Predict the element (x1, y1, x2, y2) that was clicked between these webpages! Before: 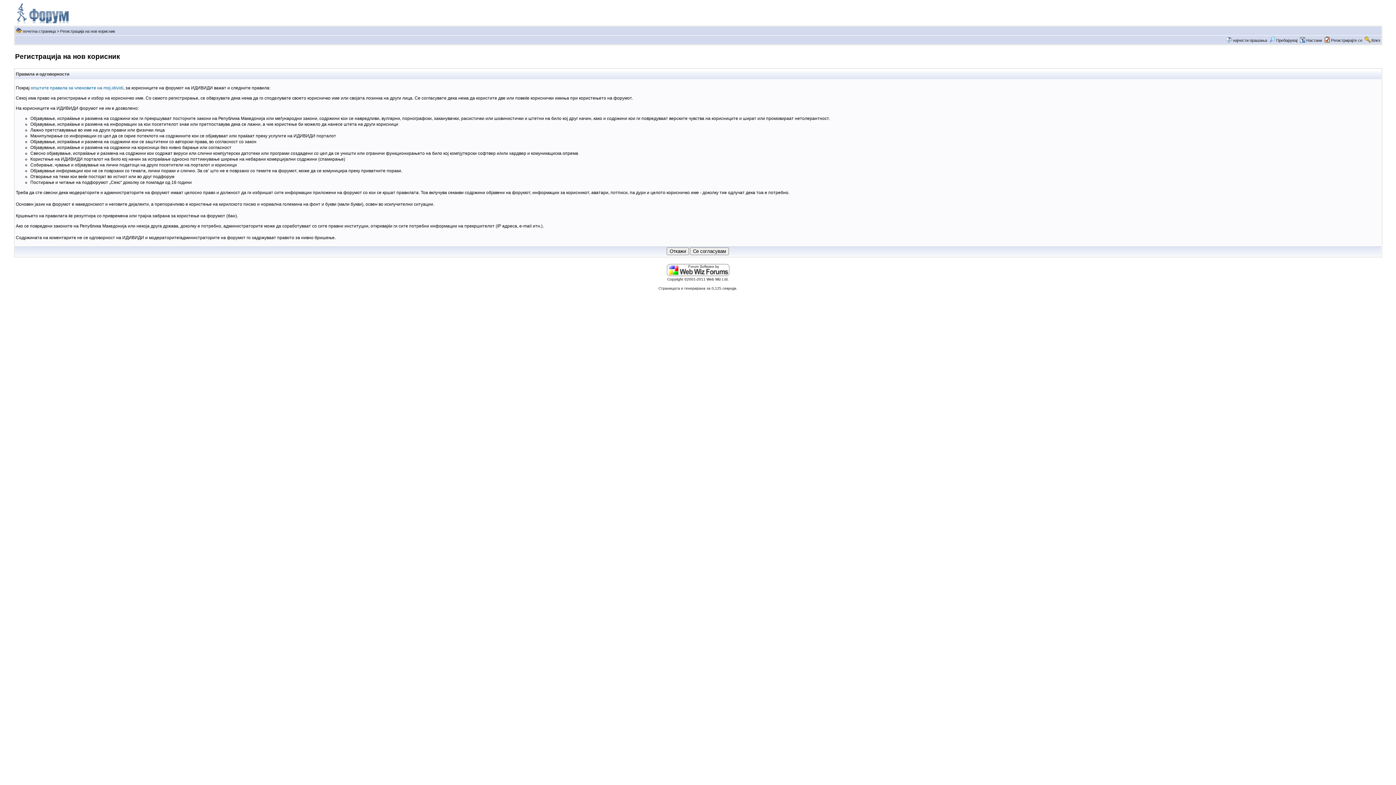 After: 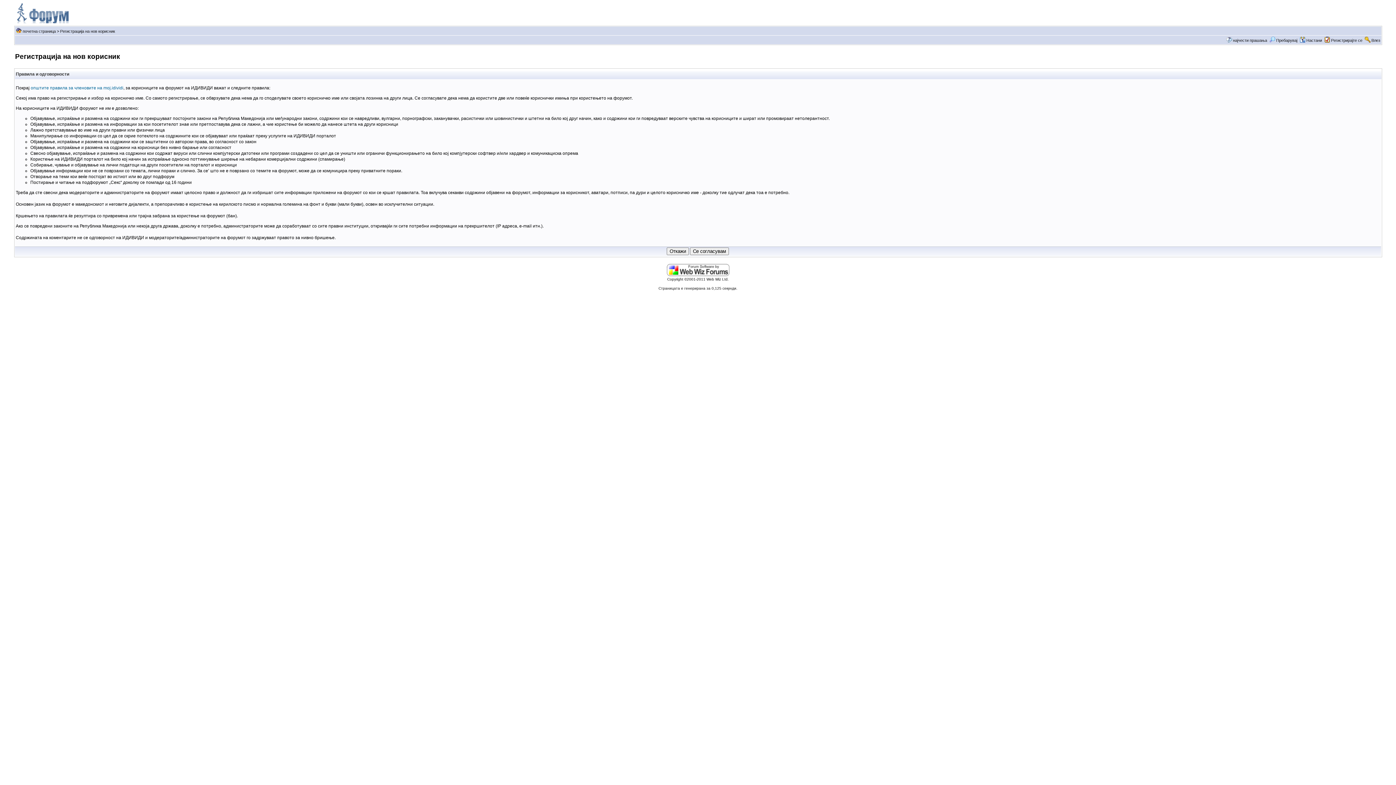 Action: bbox: (1331, 38, 1362, 42) label: Регистрирајте се